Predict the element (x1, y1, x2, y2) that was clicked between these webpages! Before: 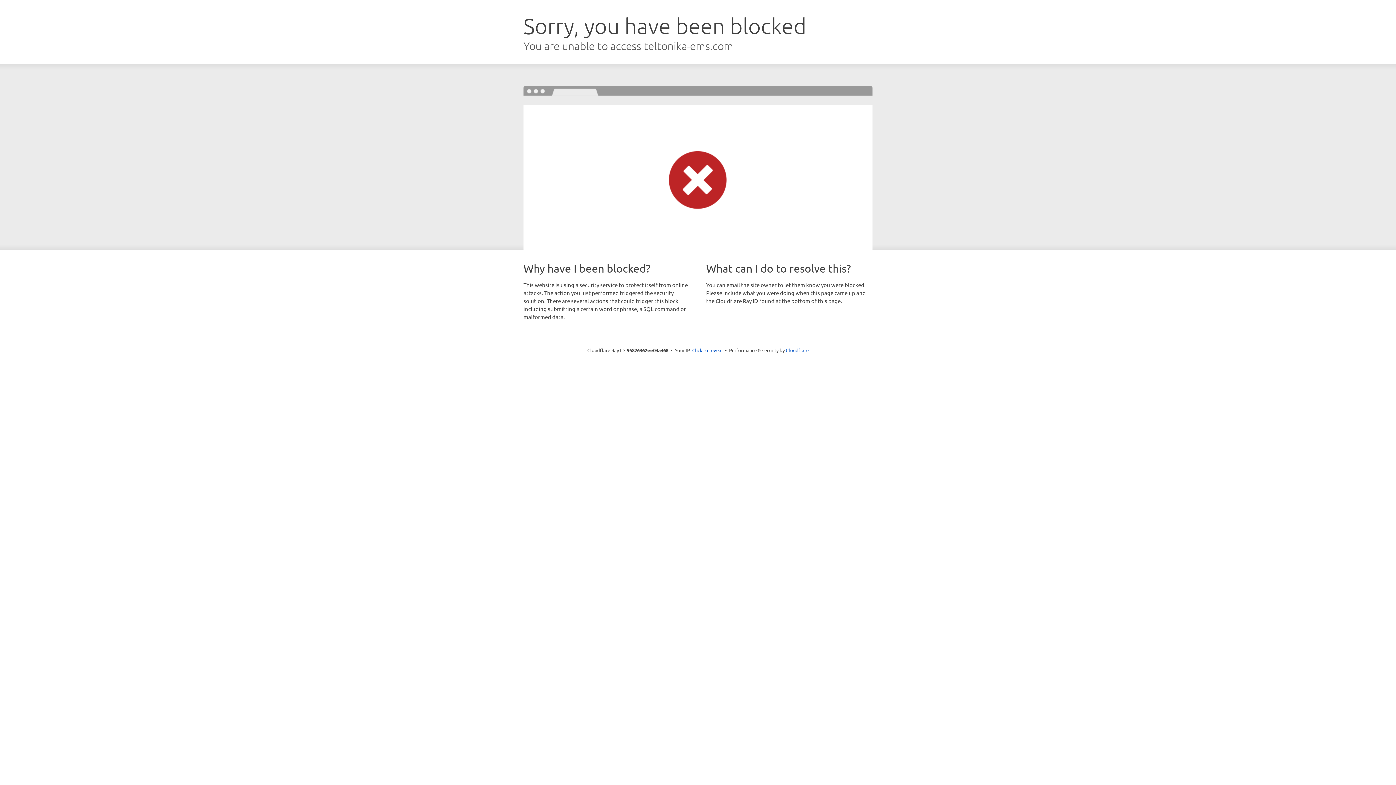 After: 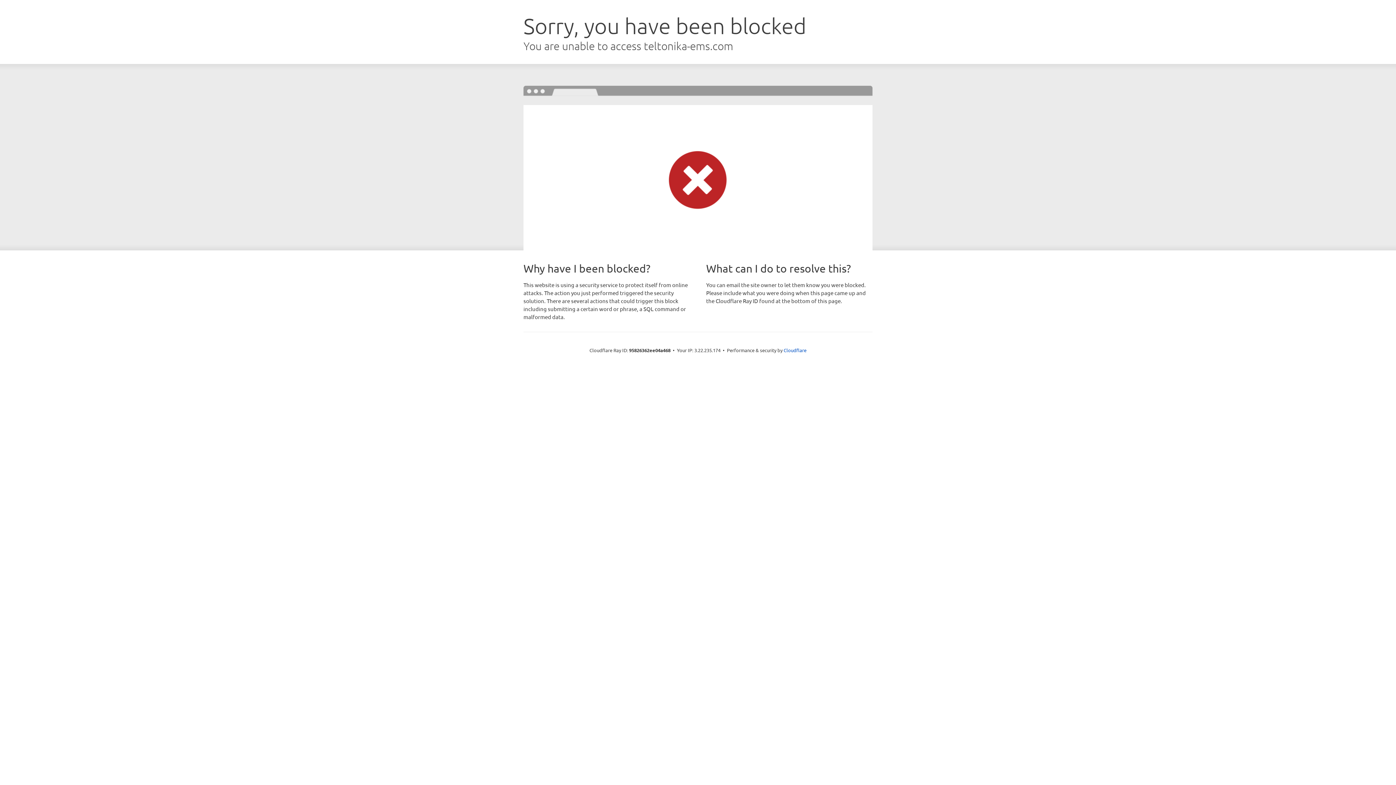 Action: bbox: (692, 346, 722, 353) label: Click to reveal